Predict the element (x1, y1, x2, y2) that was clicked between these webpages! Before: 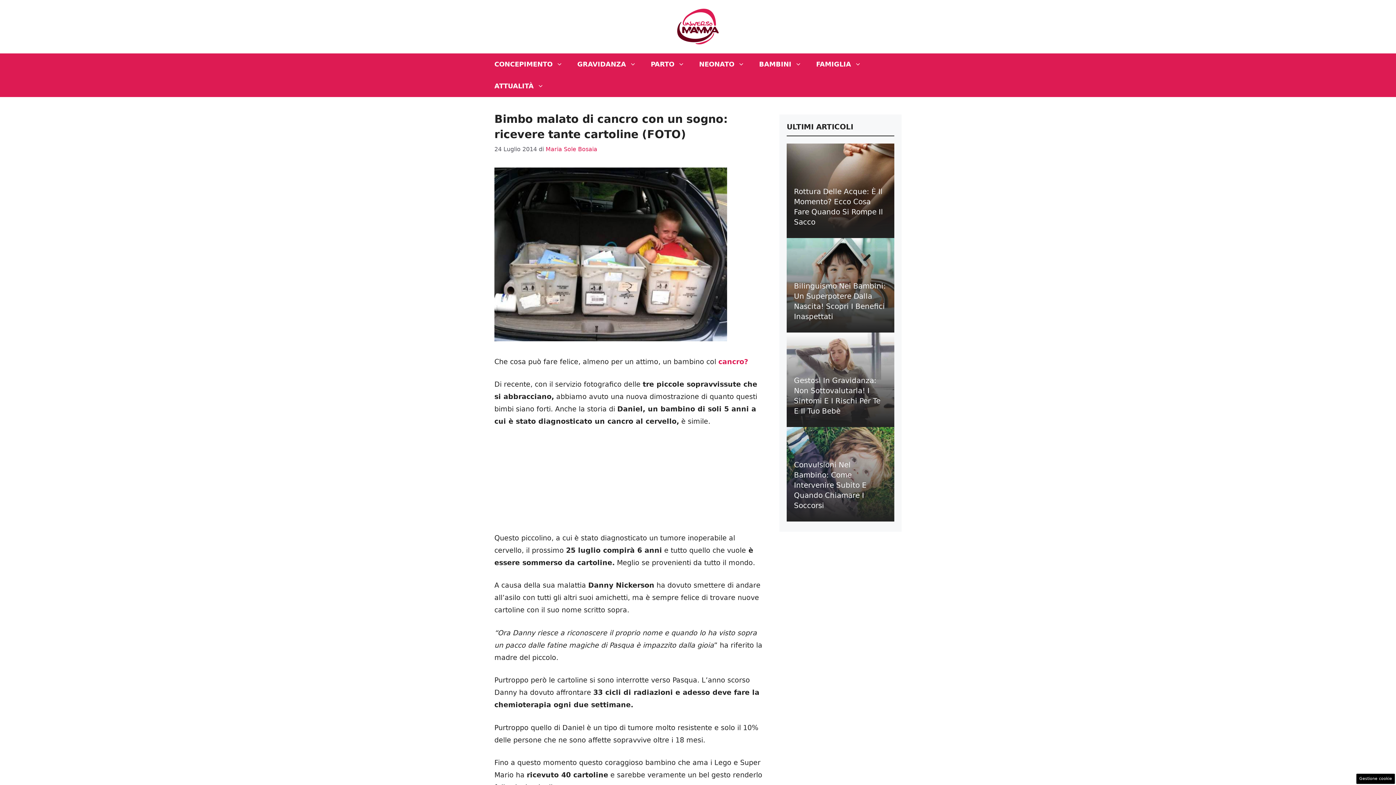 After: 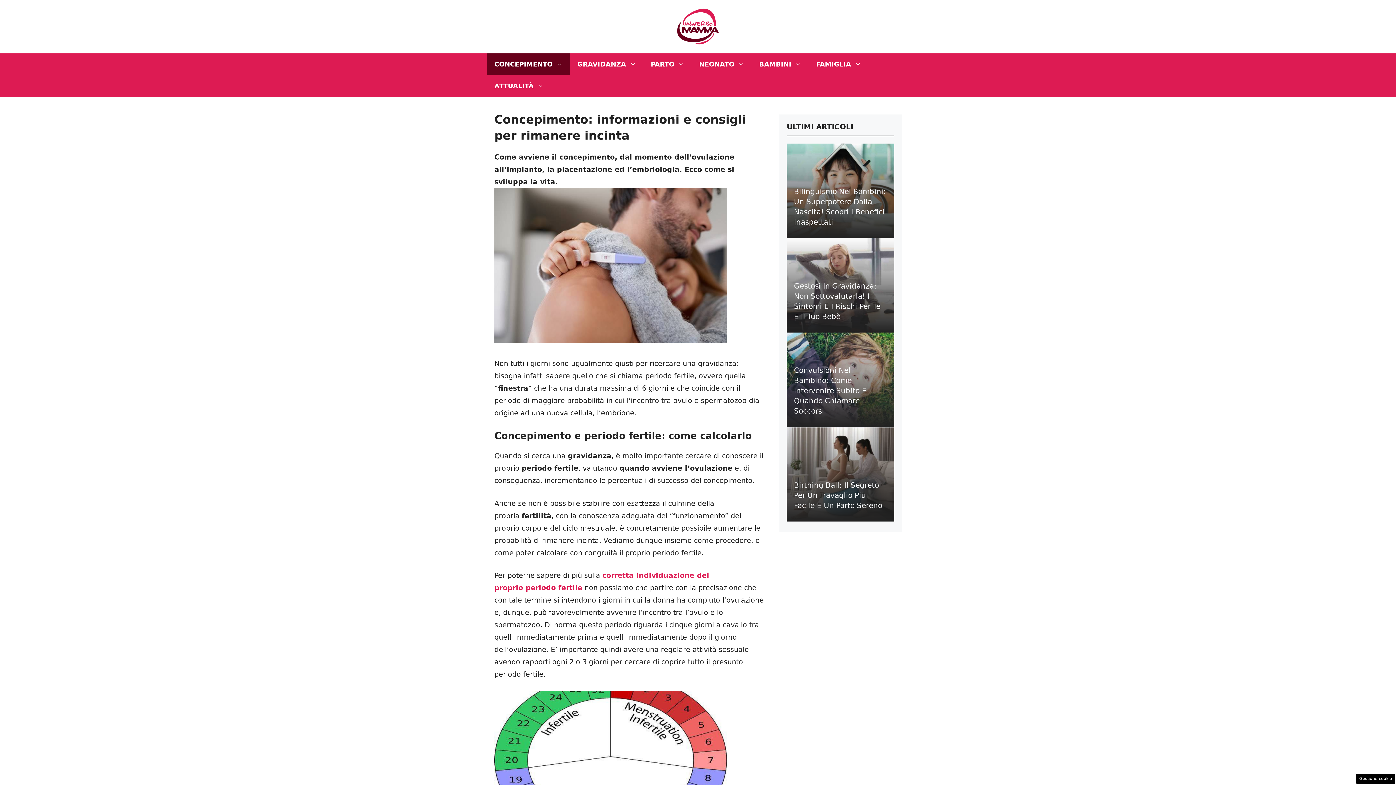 Action: label: CONCEPIMENTO bbox: (487, 53, 570, 75)